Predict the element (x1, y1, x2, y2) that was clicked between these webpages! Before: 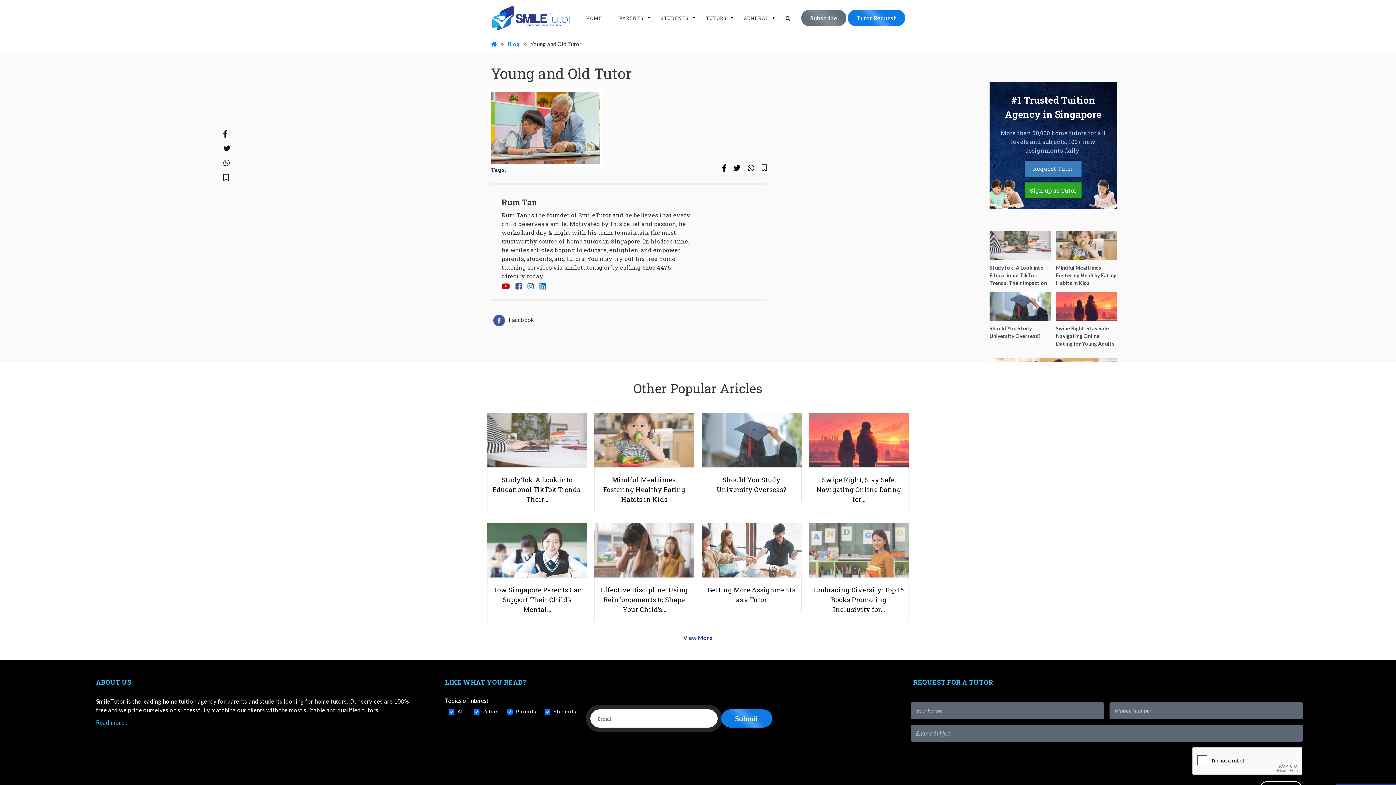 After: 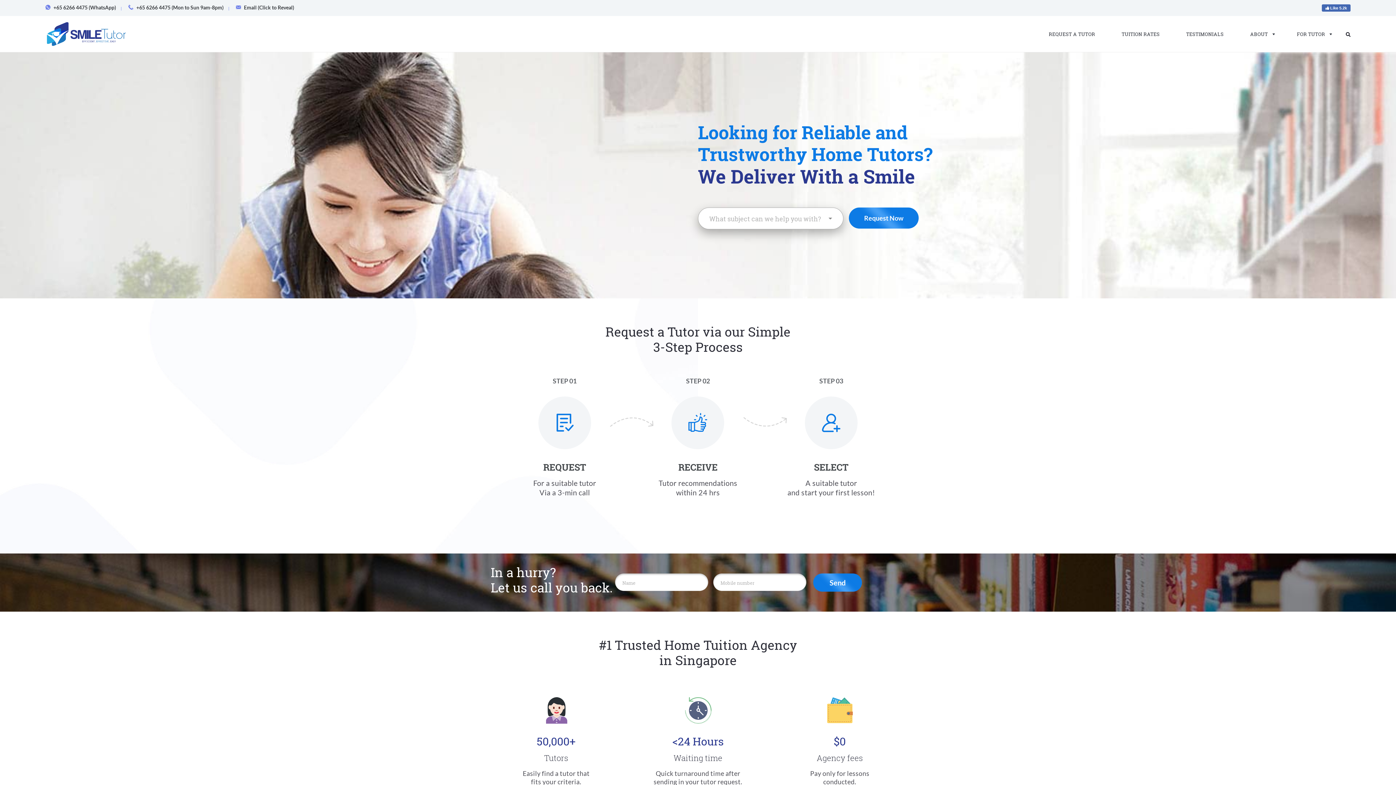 Action: bbox: (564, 263, 602, 271) label: smiletutor.sg